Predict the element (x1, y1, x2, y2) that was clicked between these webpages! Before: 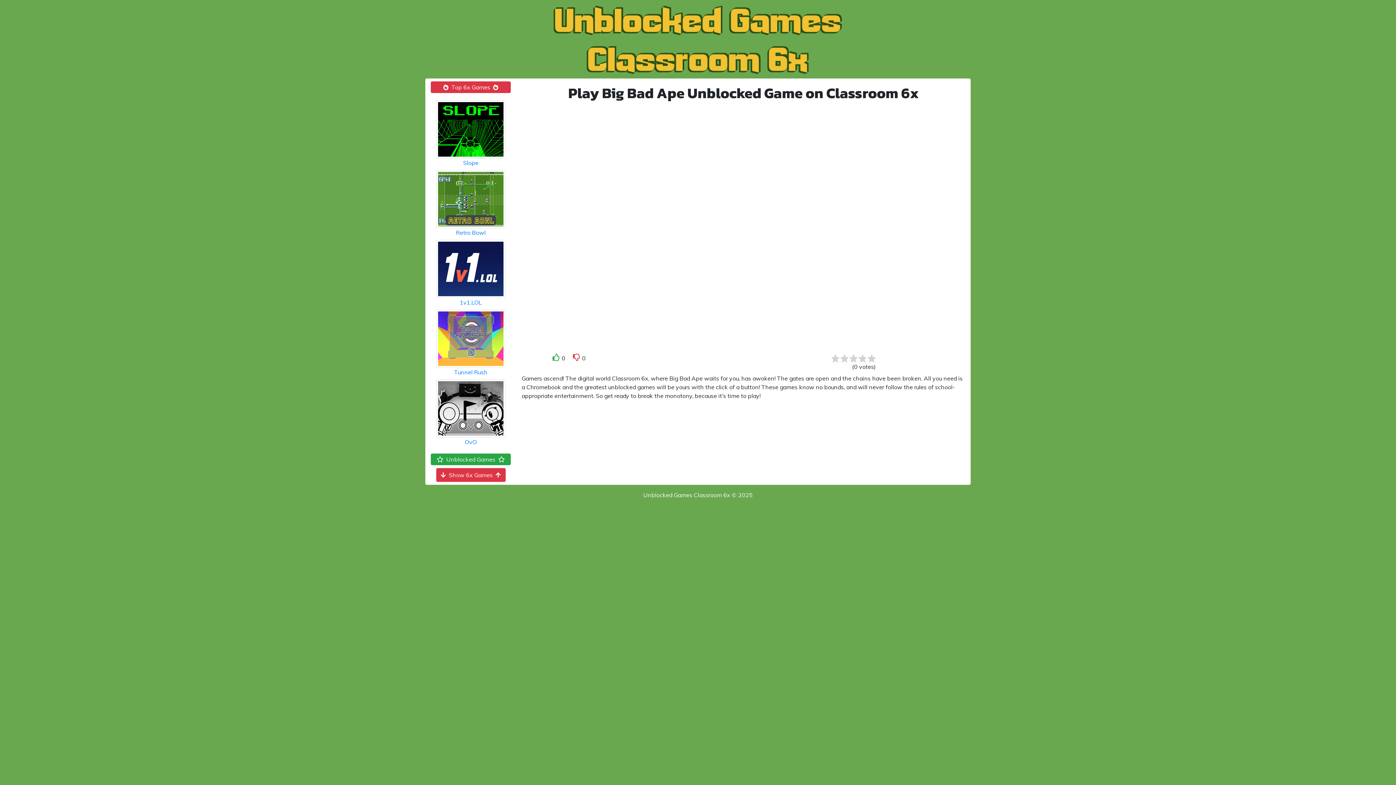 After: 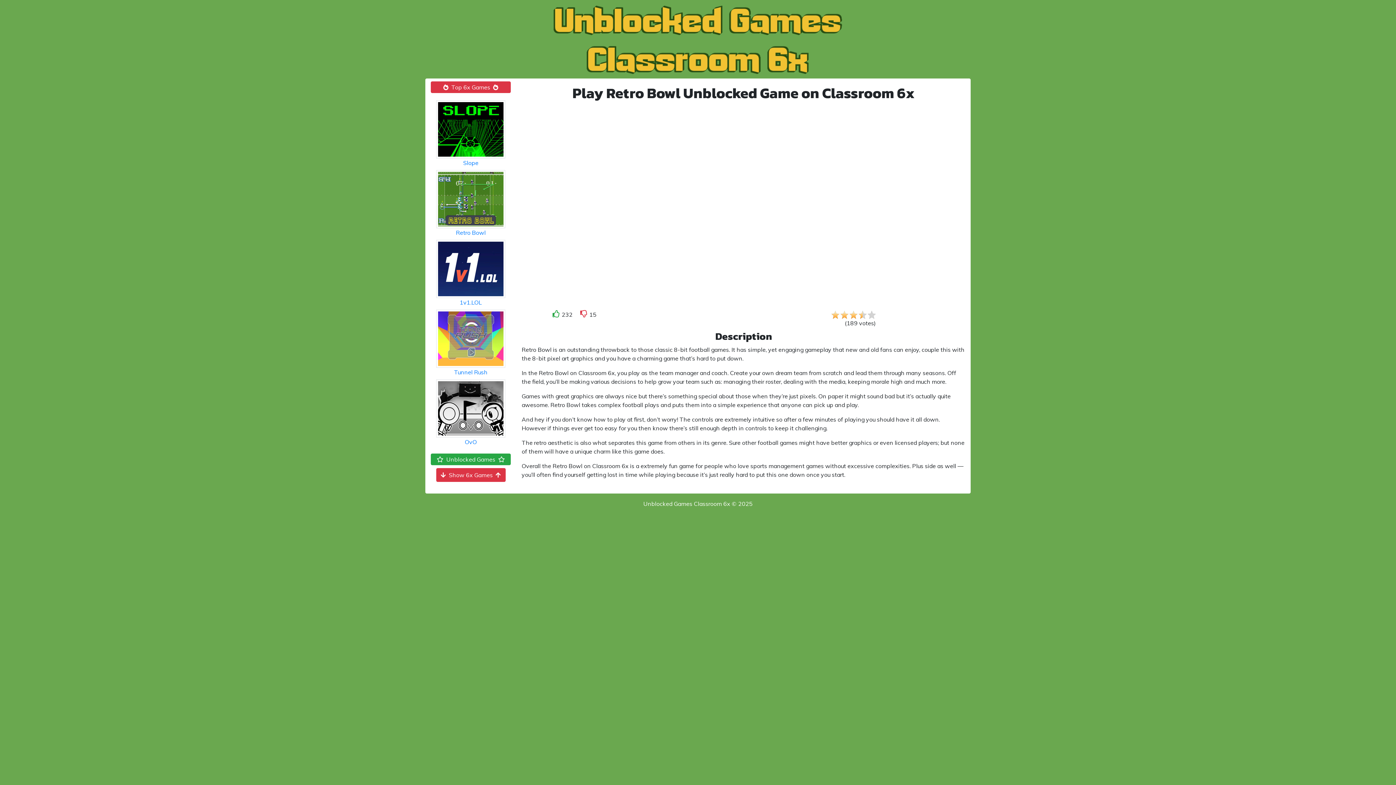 Action: label: 
Retro Bowl bbox: (436, 194, 505, 236)